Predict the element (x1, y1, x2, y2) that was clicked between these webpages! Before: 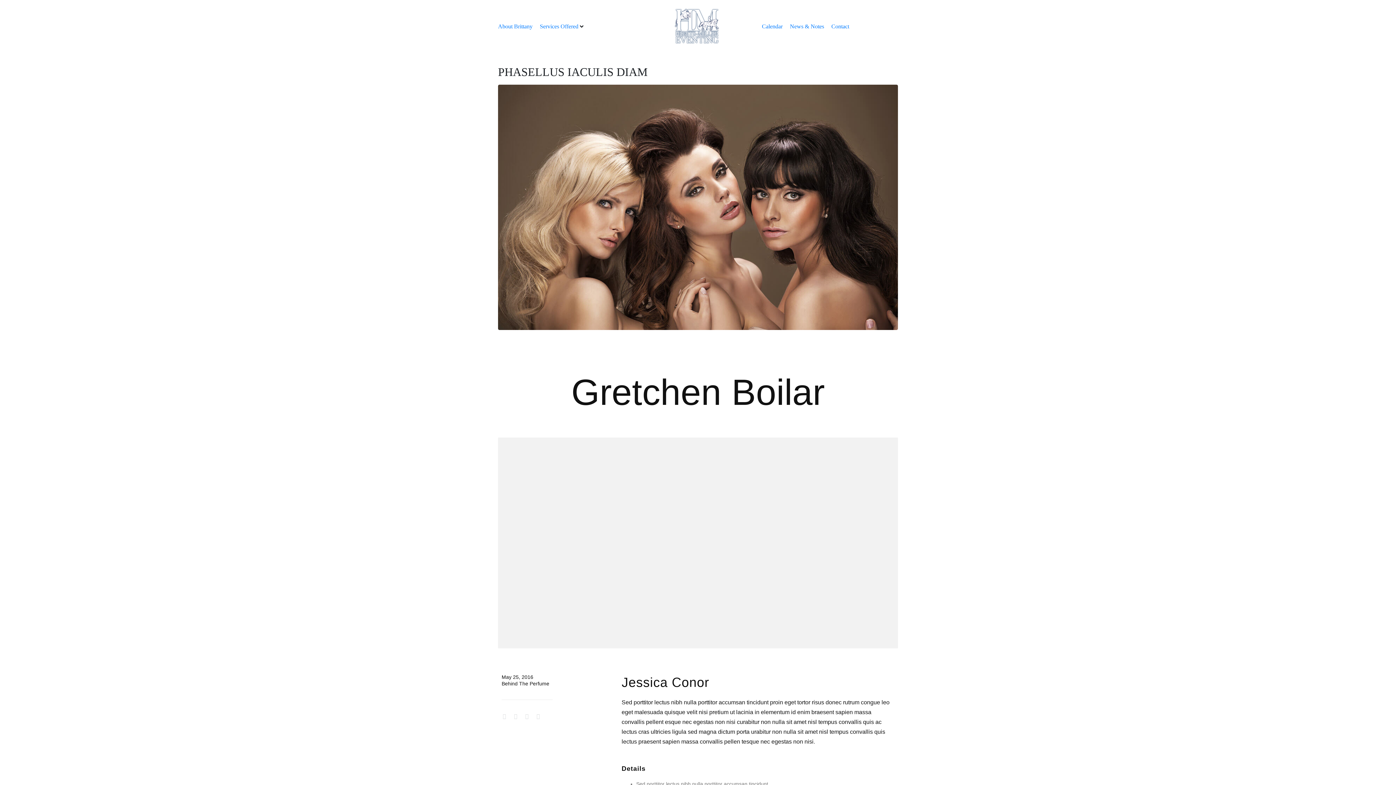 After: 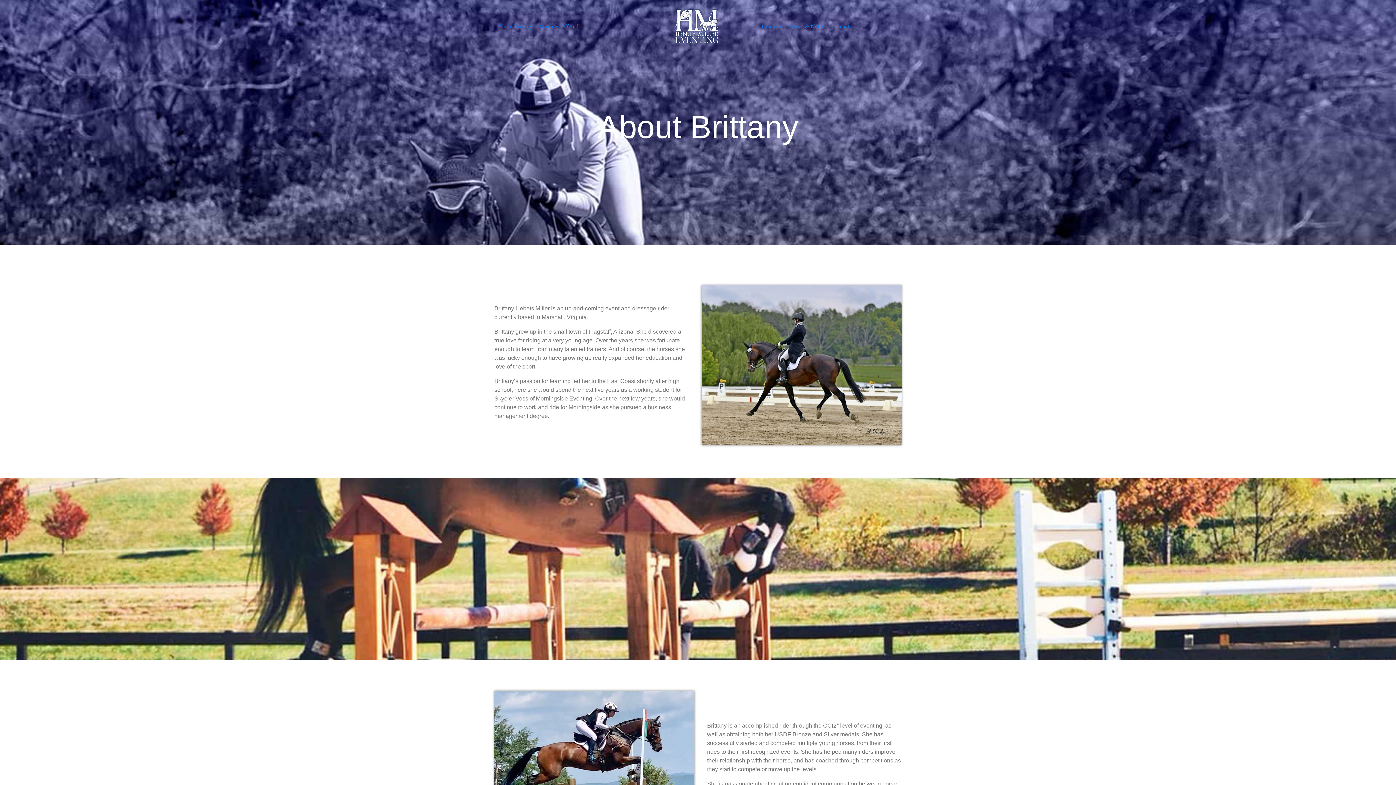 Action: label: About Brittany bbox: (498, 22, 532, 30)